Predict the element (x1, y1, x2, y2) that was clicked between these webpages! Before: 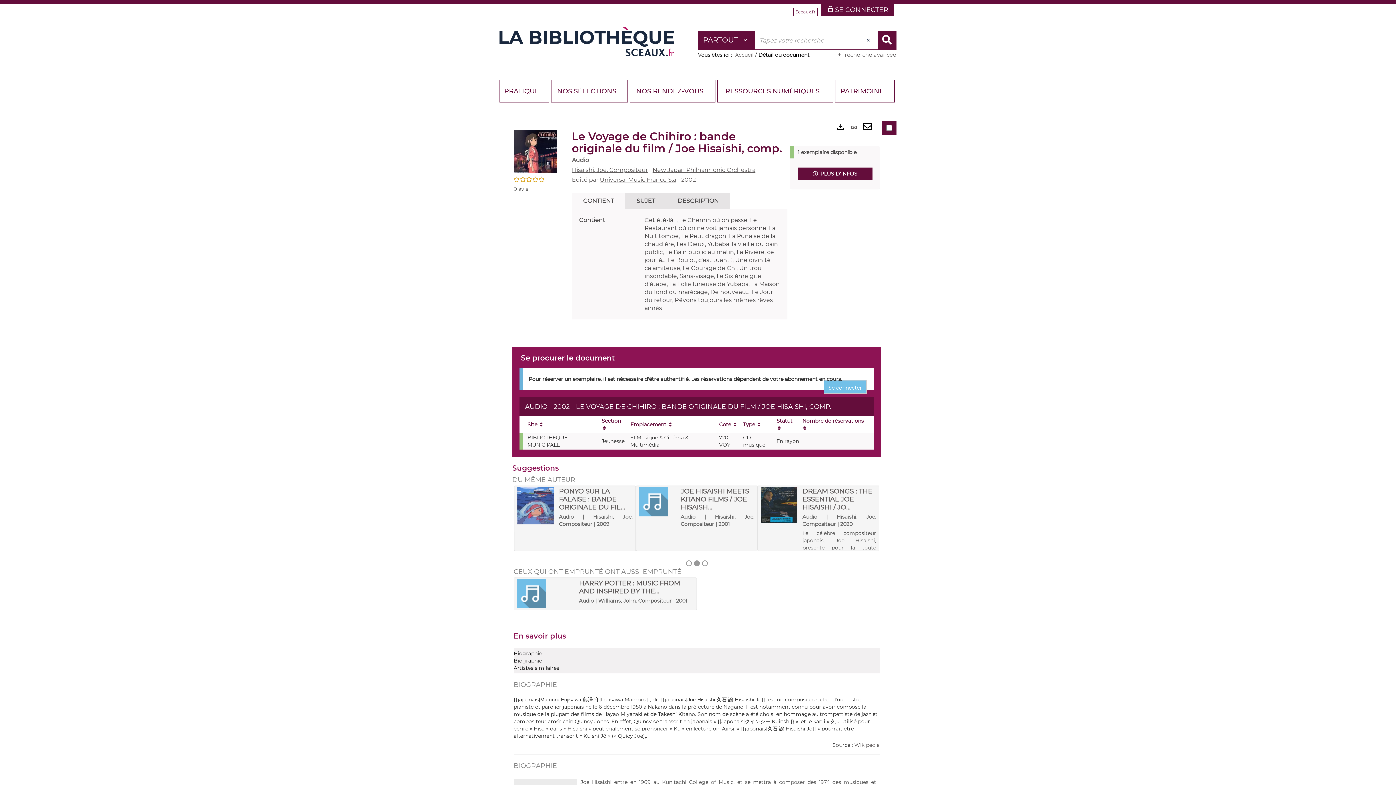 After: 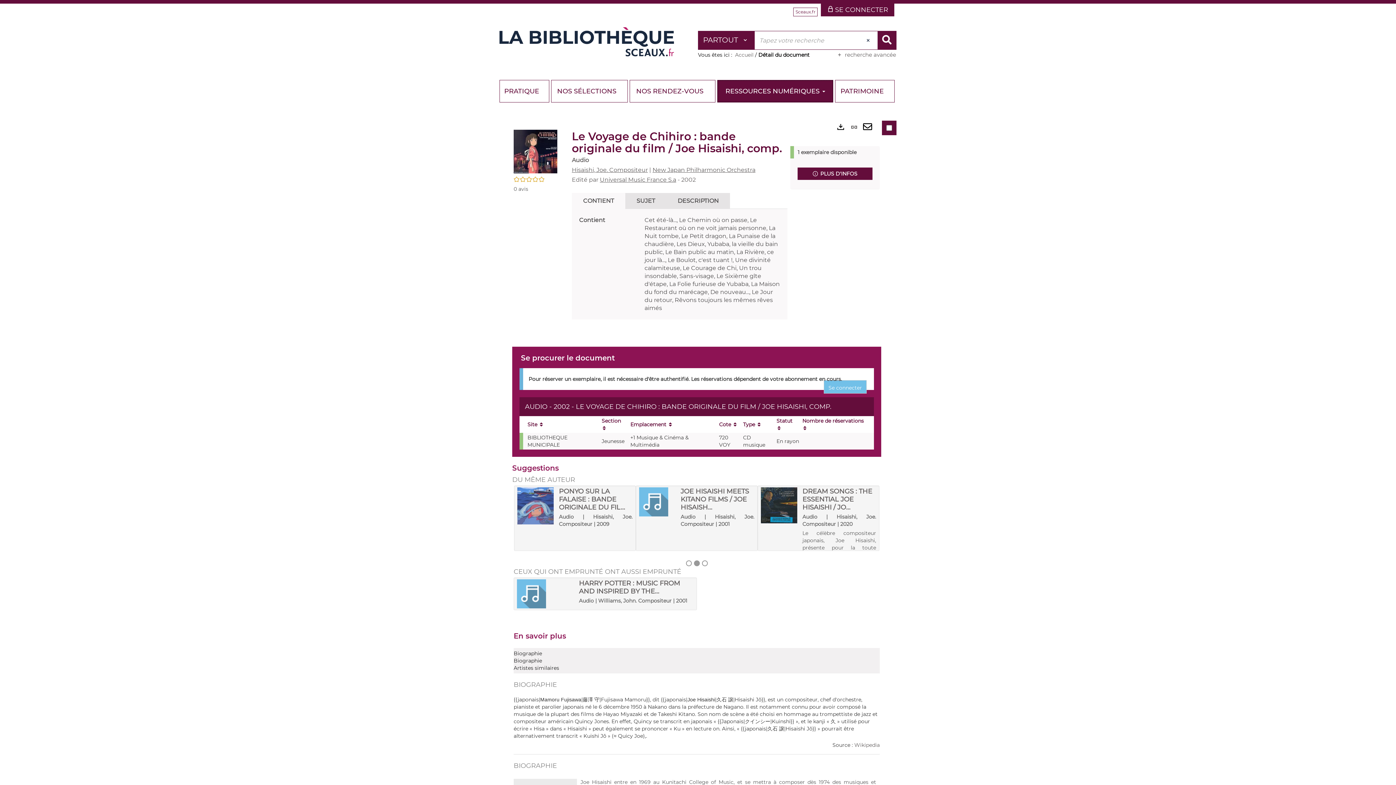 Action: label: RESSOURCES NUMÉRIQUES  bbox: (717, 80, 833, 102)